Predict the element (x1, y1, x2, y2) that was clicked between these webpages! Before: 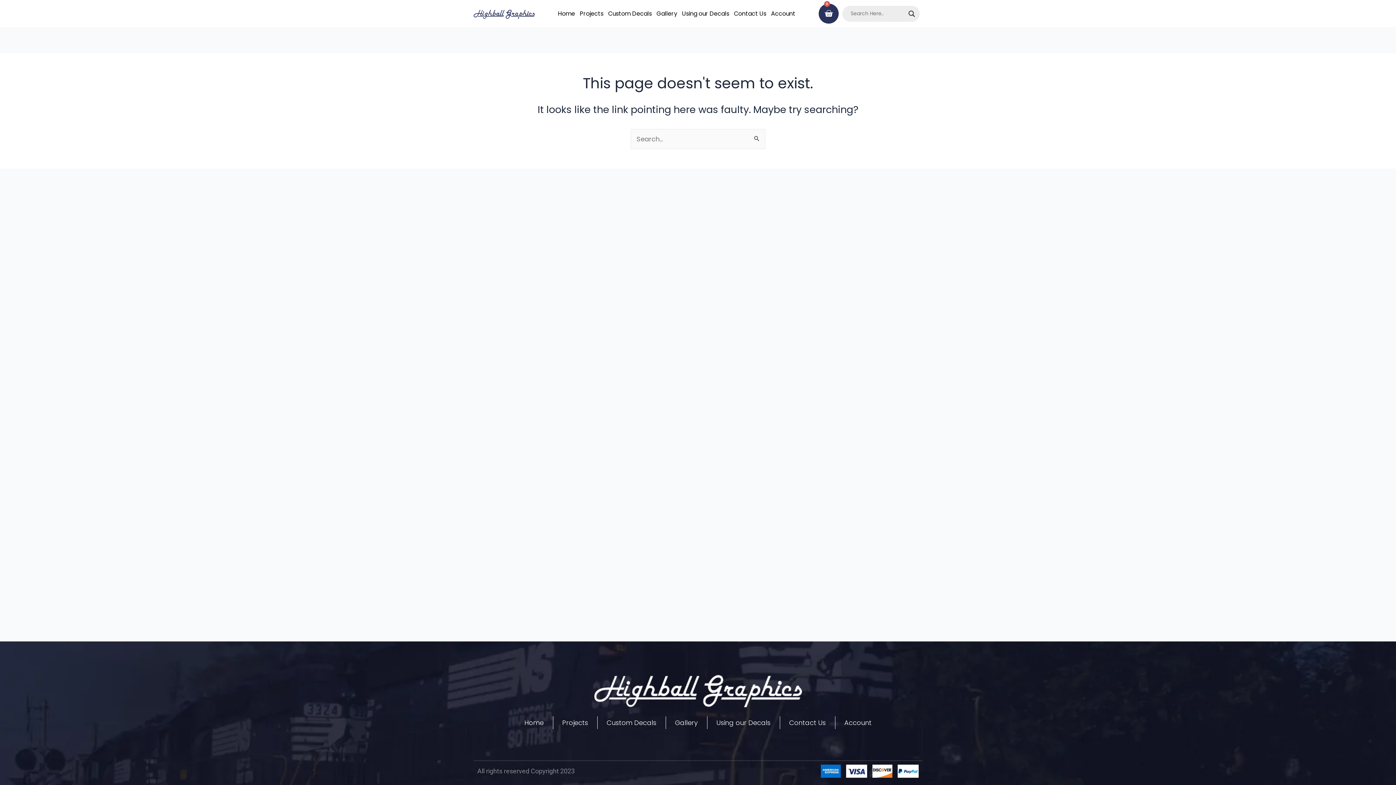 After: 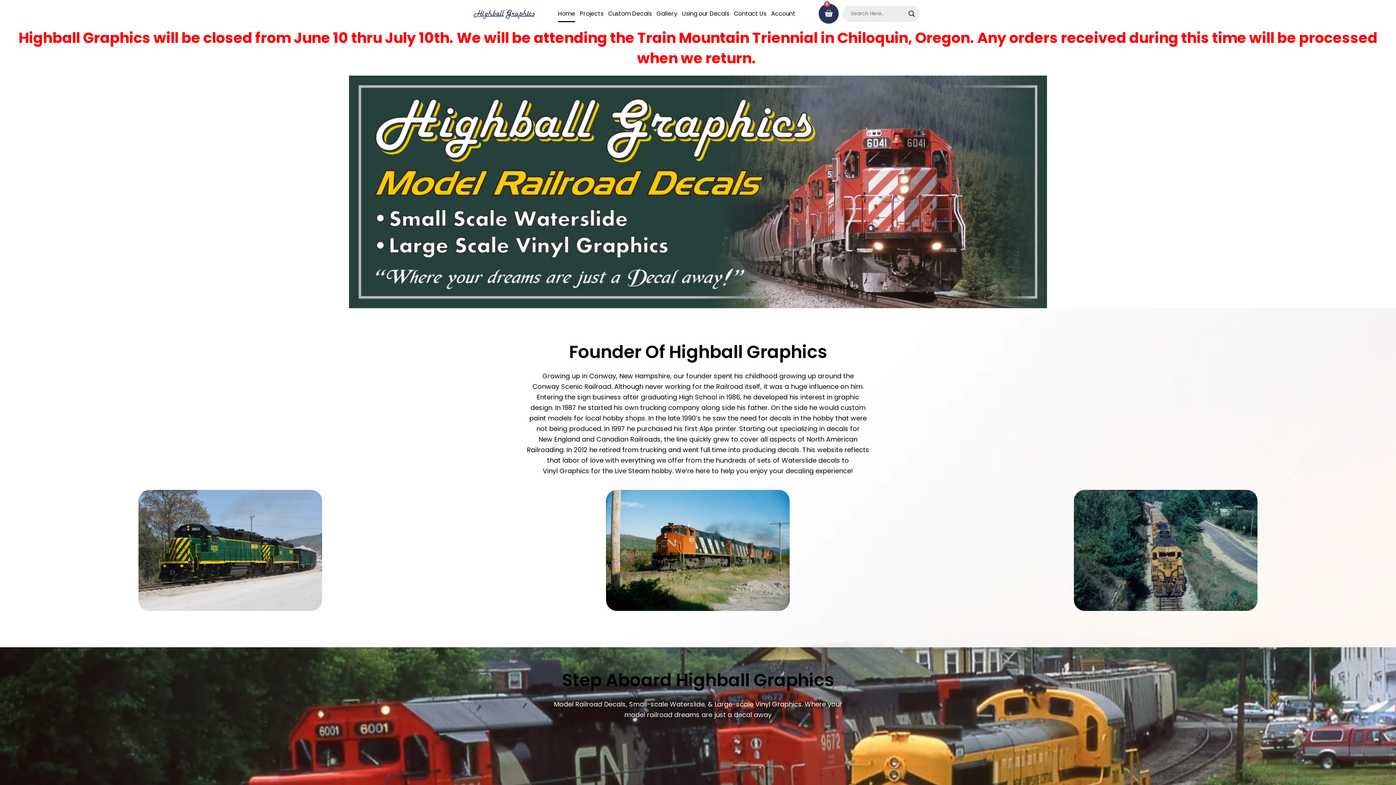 Action: bbox: (473, 8, 534, 18)